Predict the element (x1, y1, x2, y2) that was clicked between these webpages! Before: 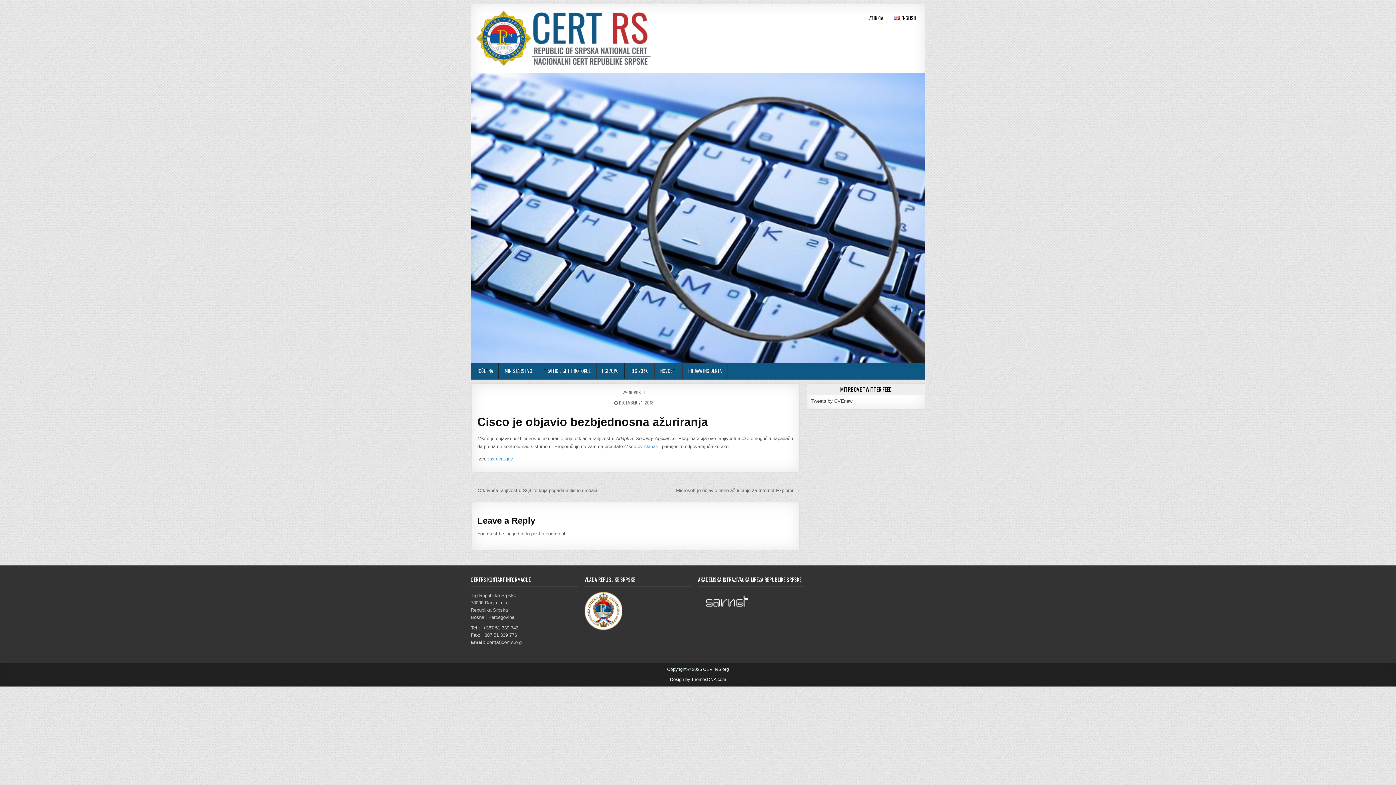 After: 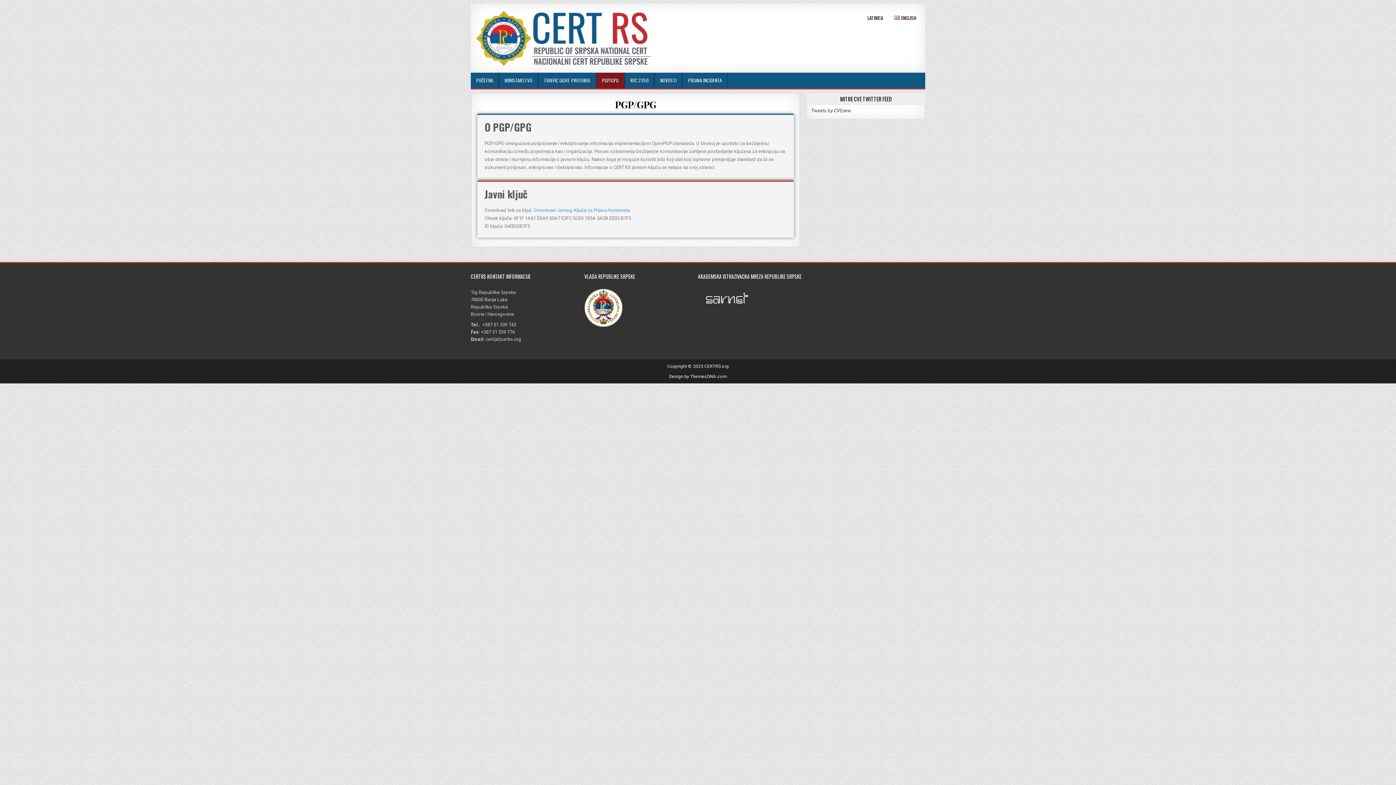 Action: label: PGP/GPG bbox: (596, 363, 624, 378)